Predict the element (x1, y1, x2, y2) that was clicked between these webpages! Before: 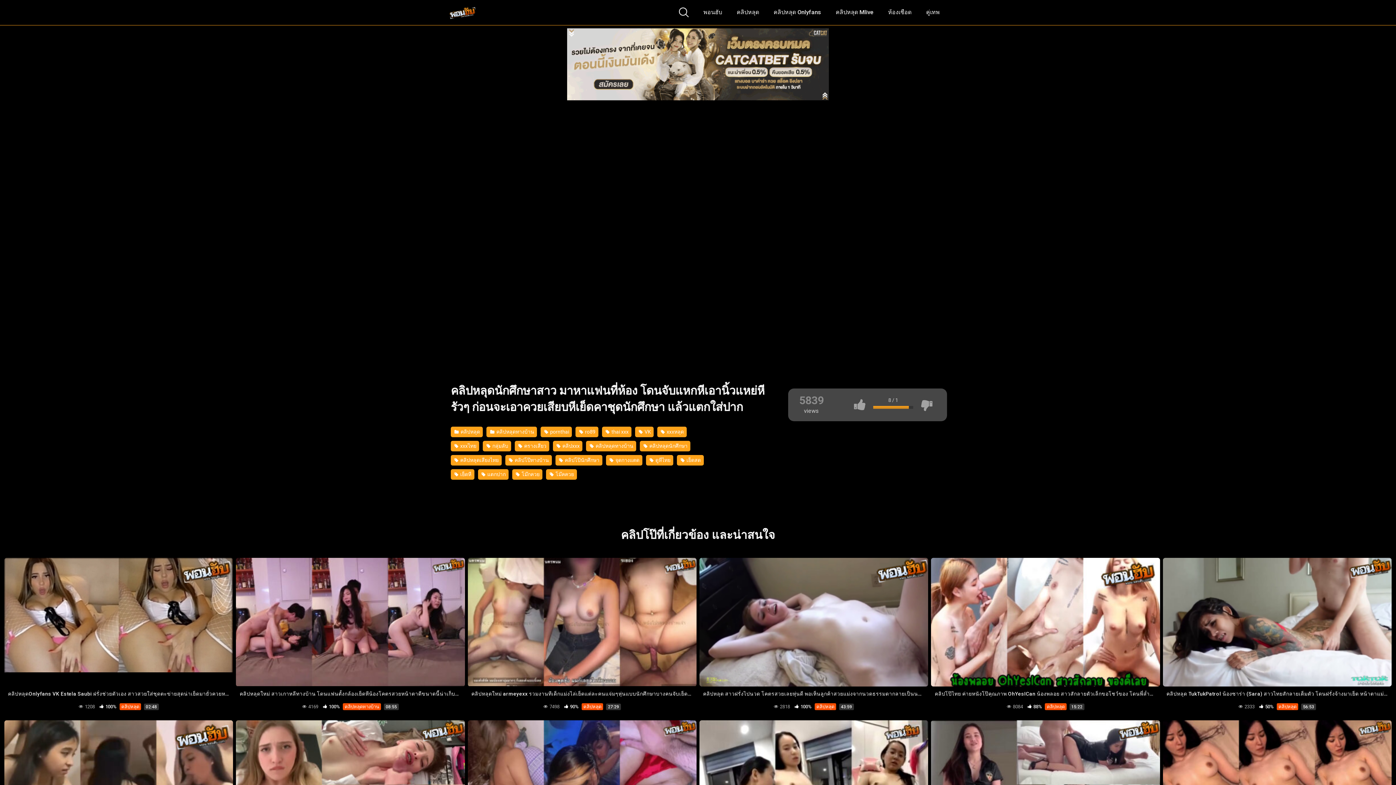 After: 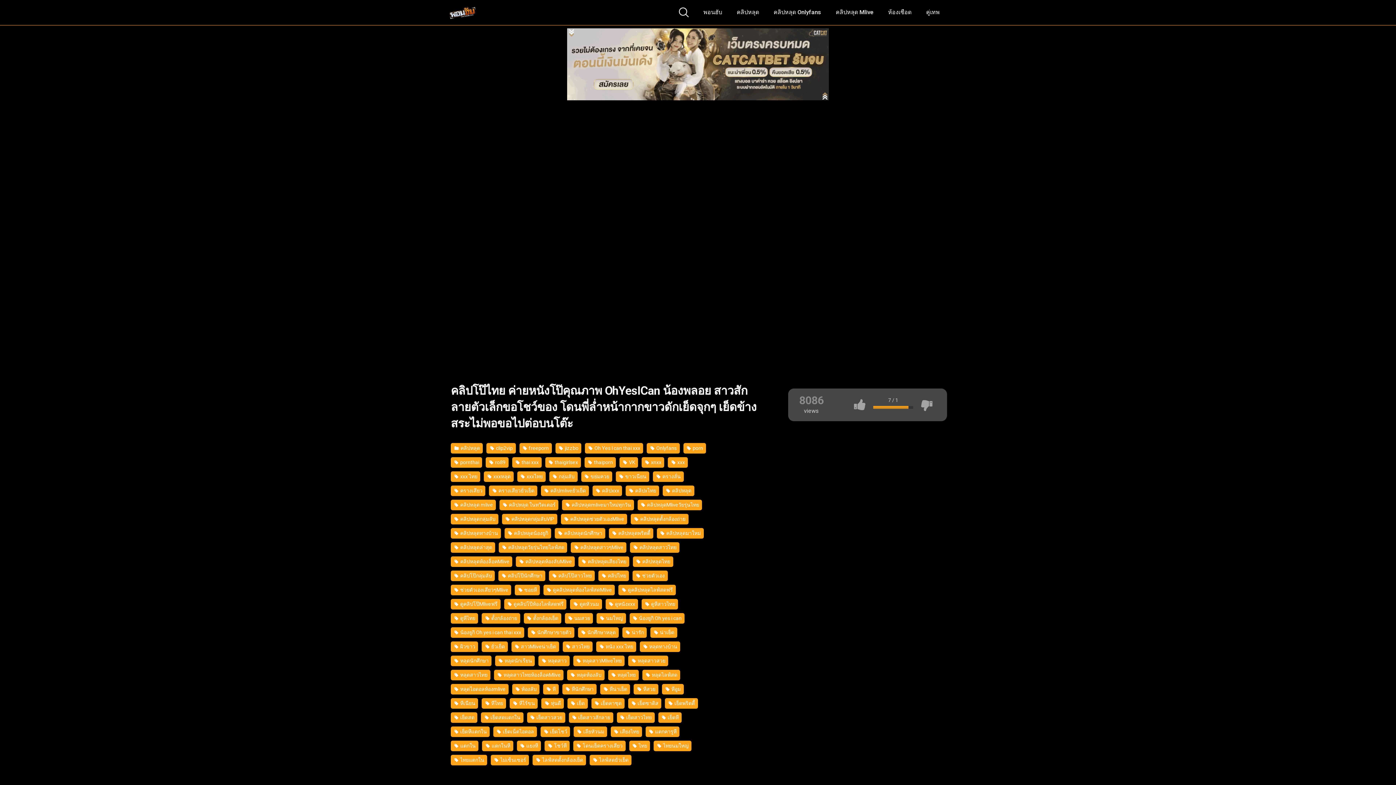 Action: label: คลิปโป๊ไทย ค่ายหนังโป๊คุณภาพ OhYesICan น้องพลอย สาวสักลายตัวเล็กขอโชว์ของ โดนพี่ล่ำหน้ากากขาวดักเย็ดจุกๆ เย็ดข้างสระไม่พอขอไปต่อบนโต๊ะ
 8084  88% คลิปหลุด 15:22 bbox: (931, 686, 1160, 717)